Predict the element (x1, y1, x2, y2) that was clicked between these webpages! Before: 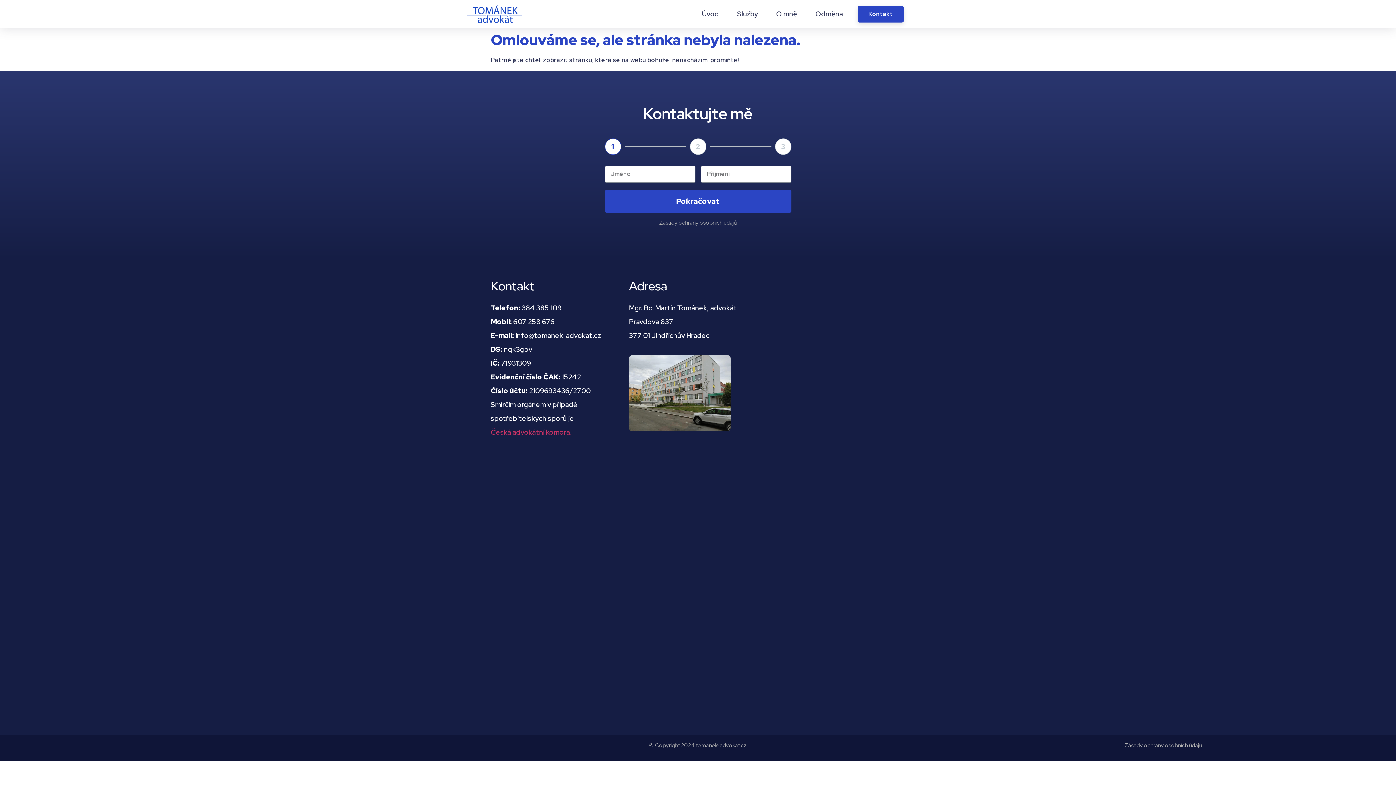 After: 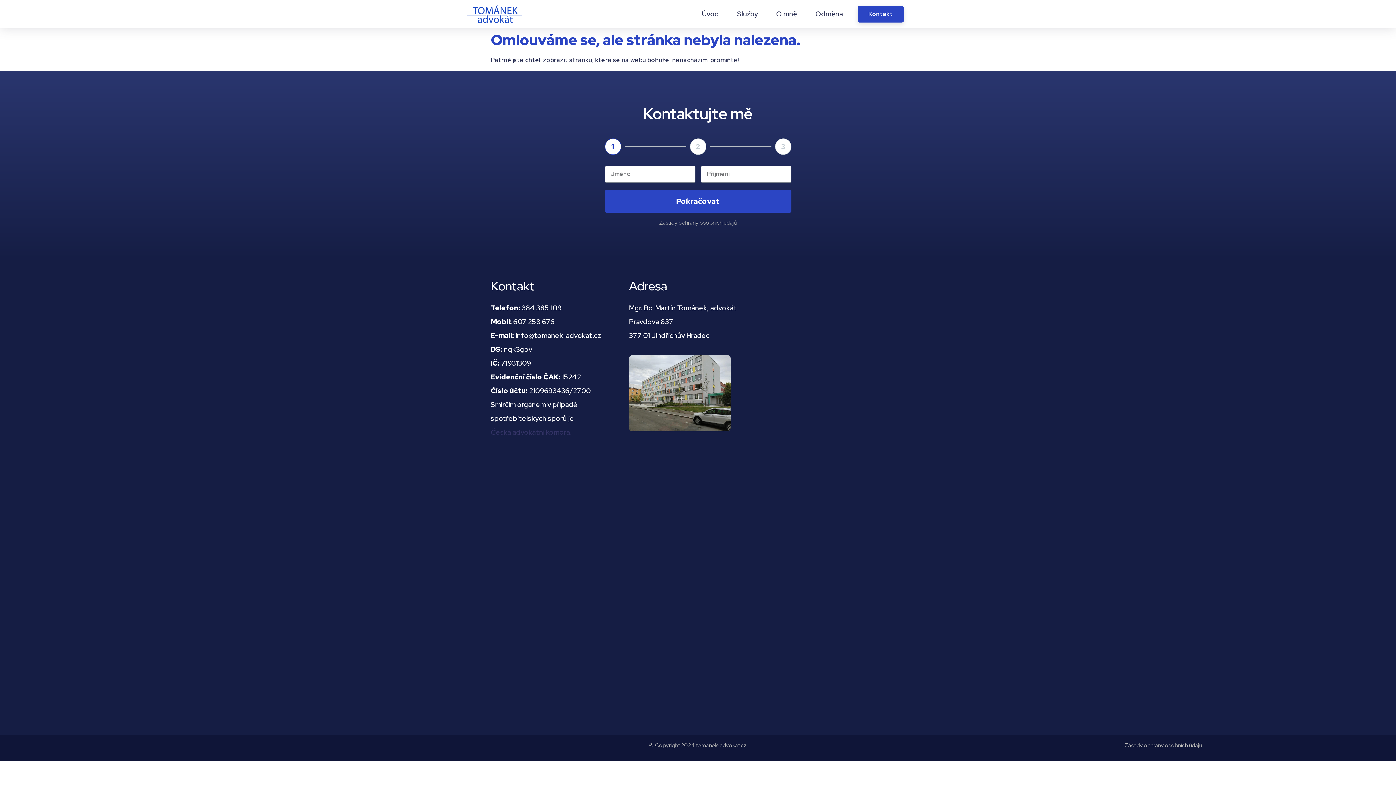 Action: label: Česká advokátní komora. bbox: (490, 427, 571, 436)